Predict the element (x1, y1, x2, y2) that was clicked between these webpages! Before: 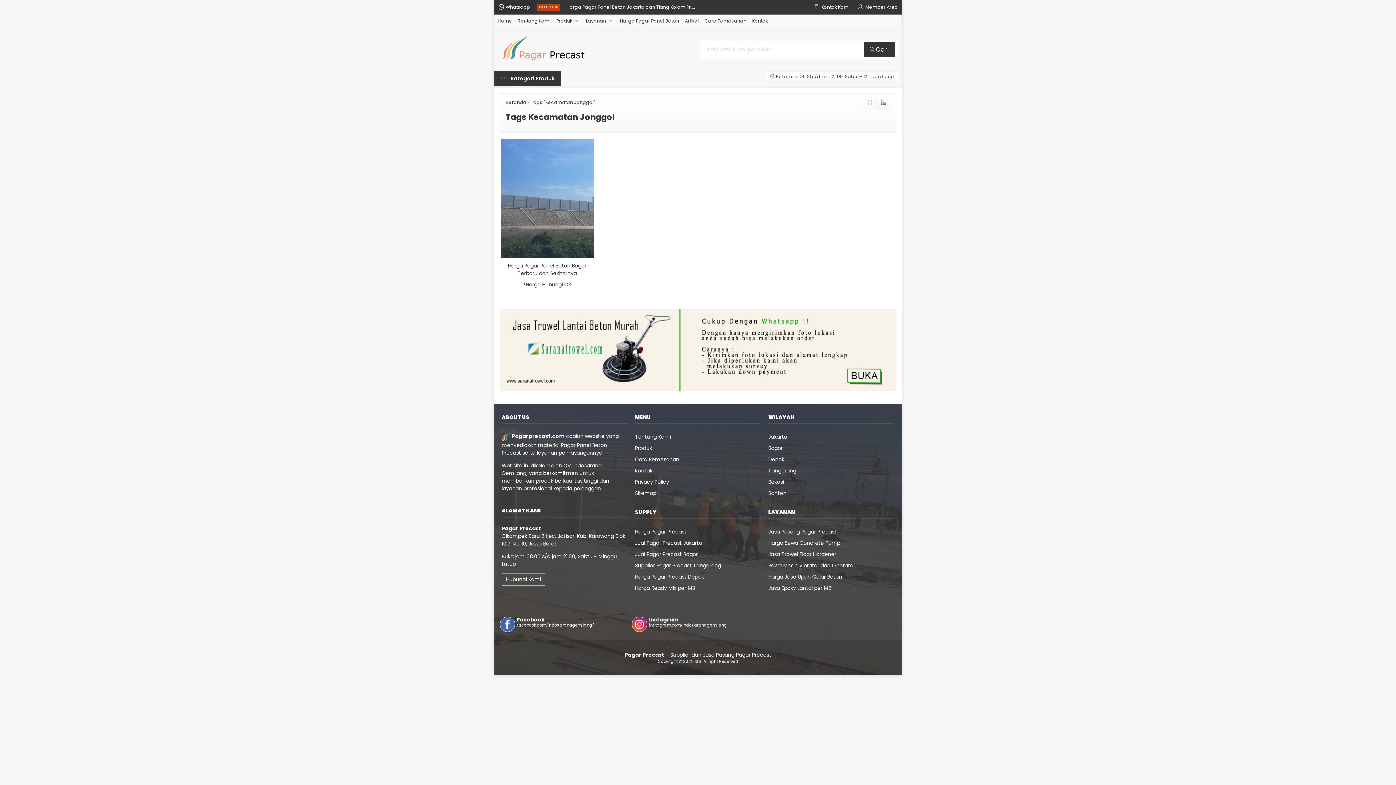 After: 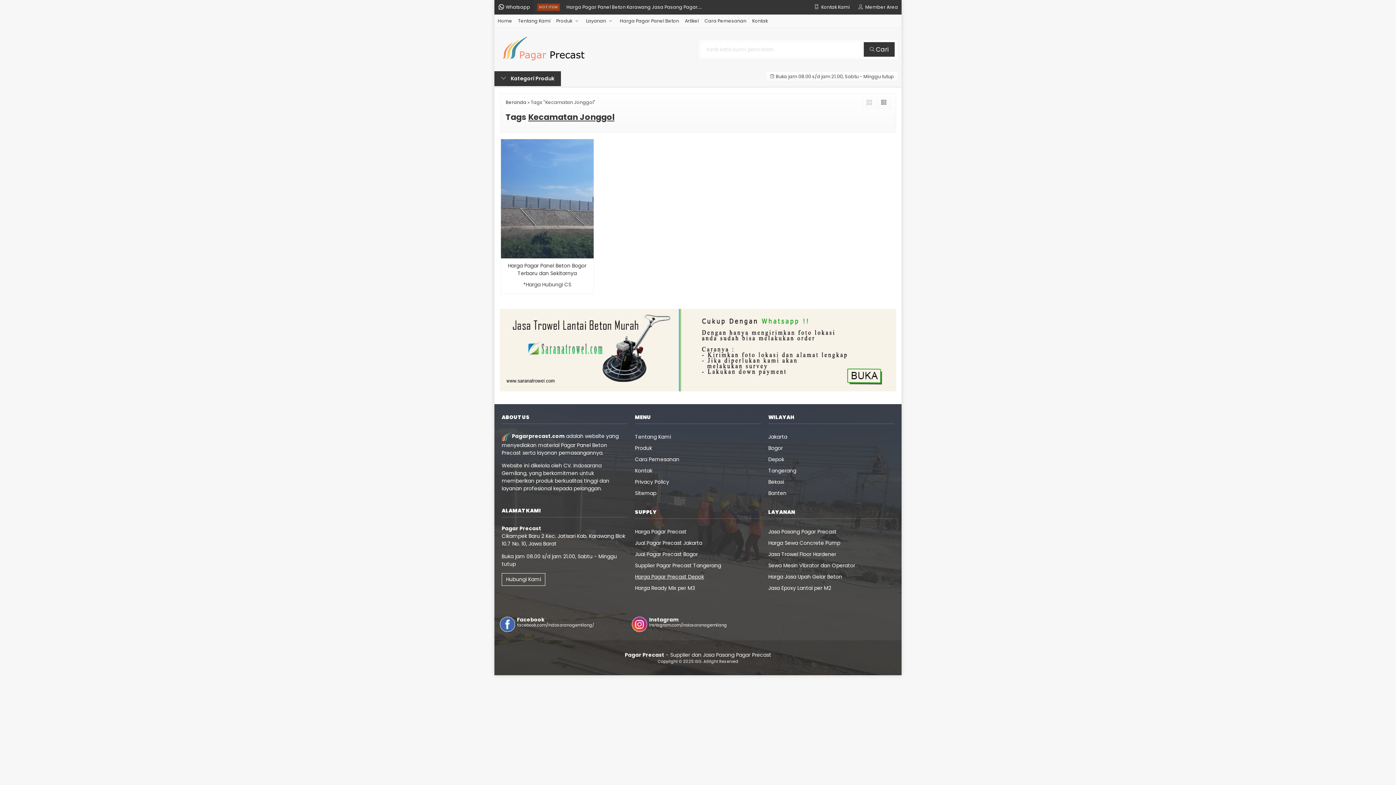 Action: bbox: (635, 546, 704, 554) label: Harga Pagar Precast Depok